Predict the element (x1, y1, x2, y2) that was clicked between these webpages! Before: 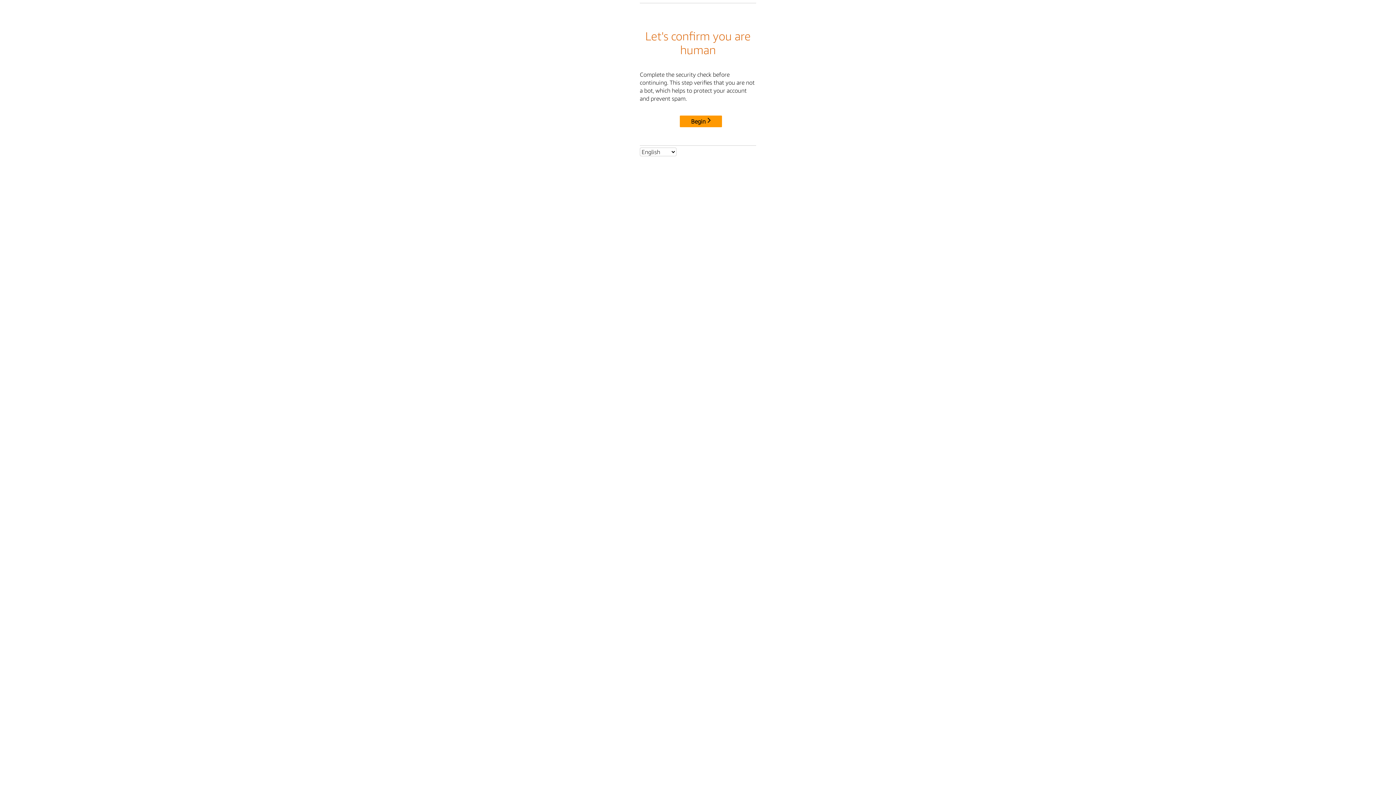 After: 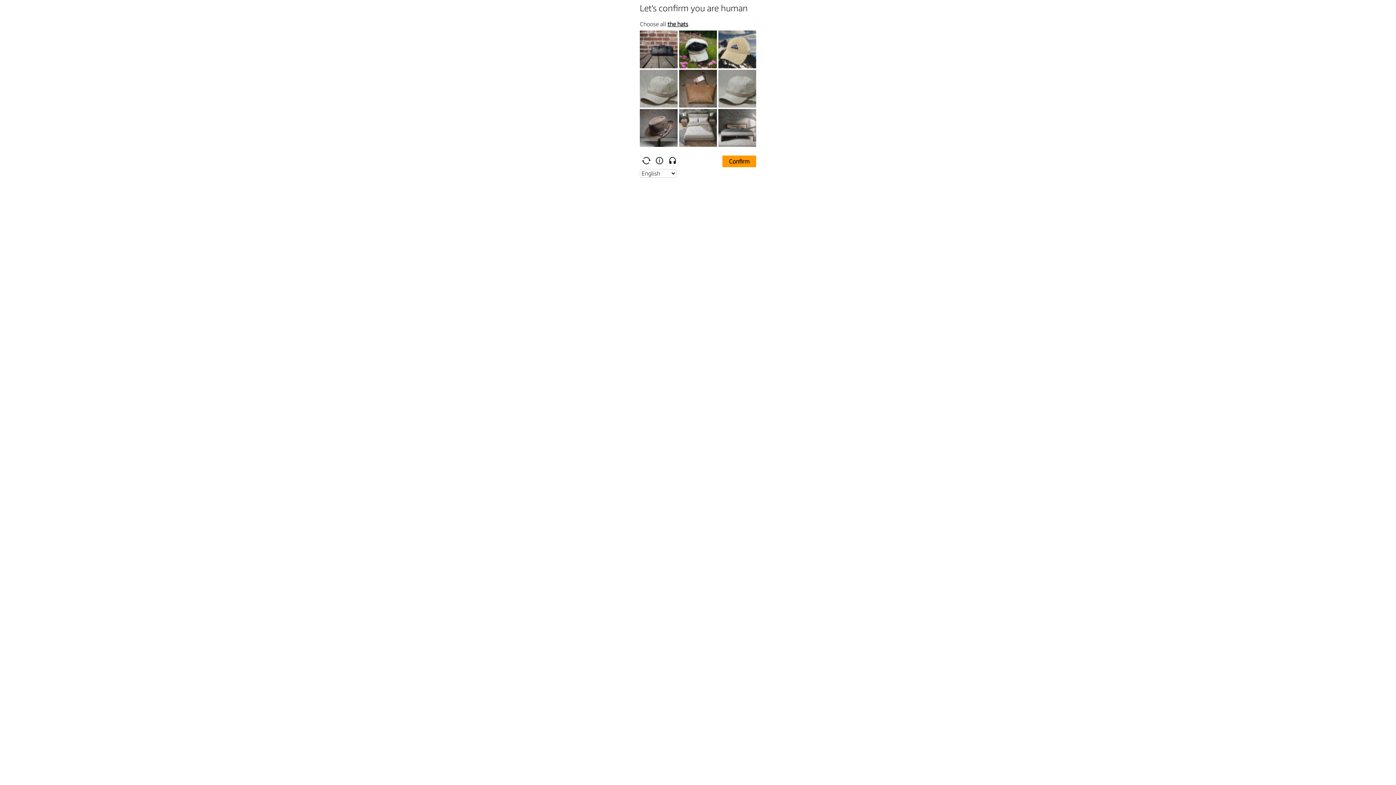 Action: label: Begin bbox: (680, 115, 722, 127)